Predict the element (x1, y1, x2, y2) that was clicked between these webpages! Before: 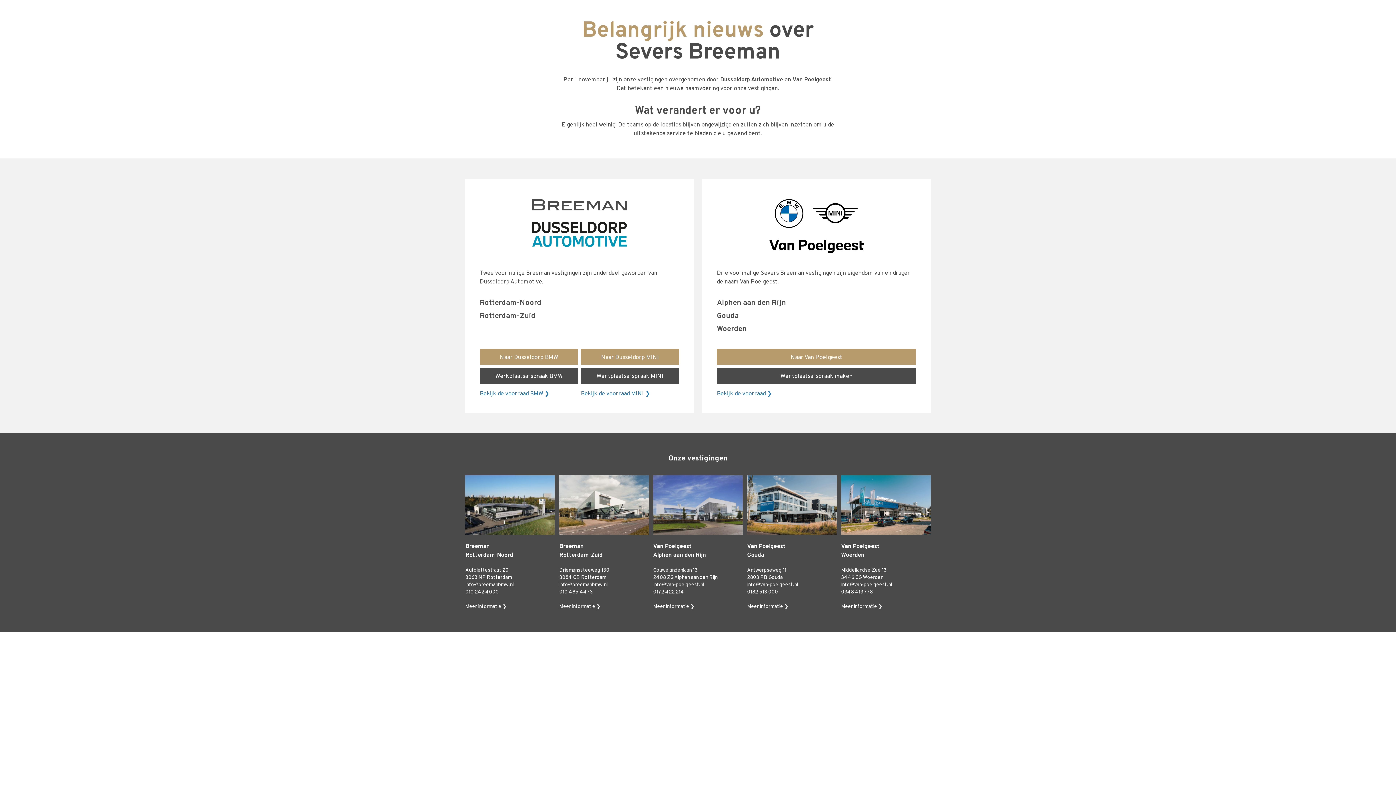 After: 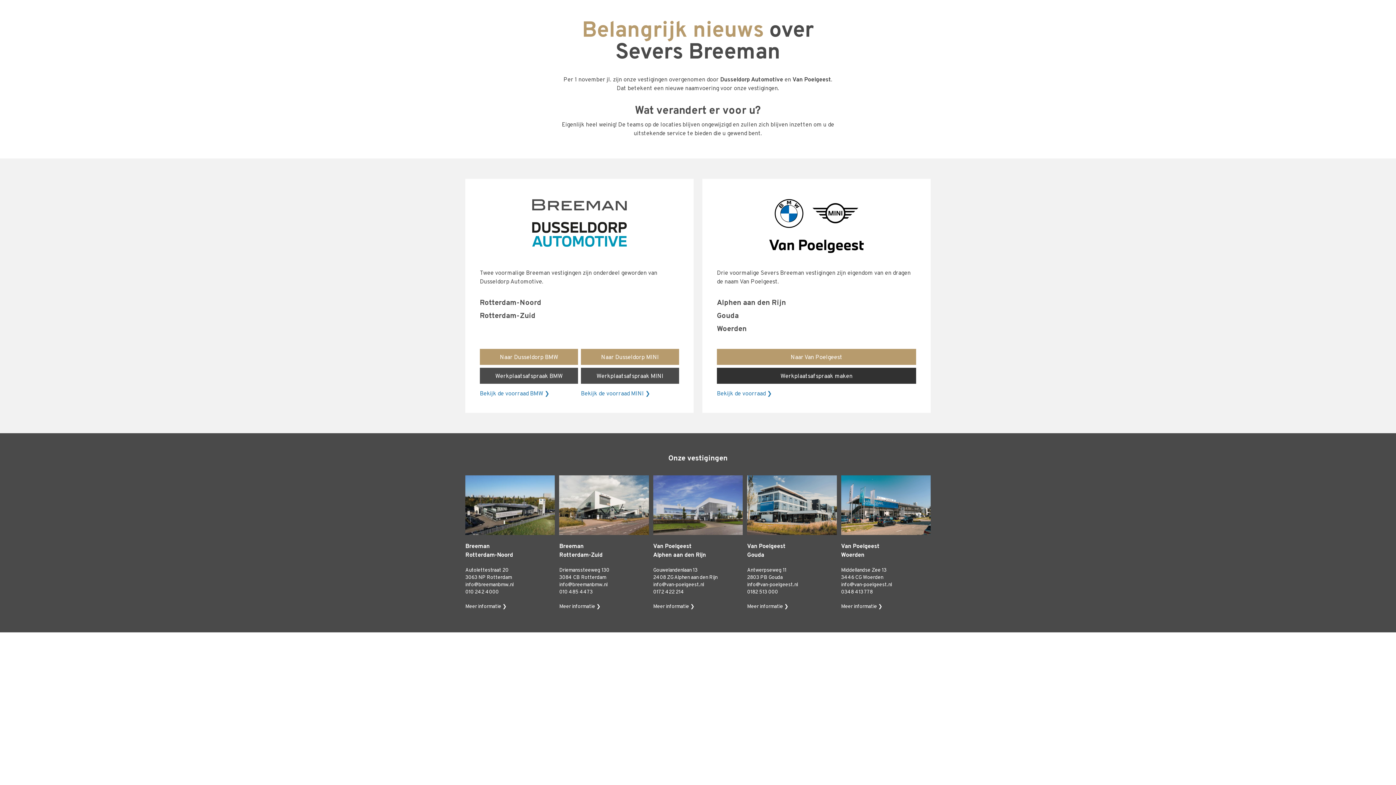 Action: bbox: (717, 368, 916, 384) label: Werkplaatsafspraak maken